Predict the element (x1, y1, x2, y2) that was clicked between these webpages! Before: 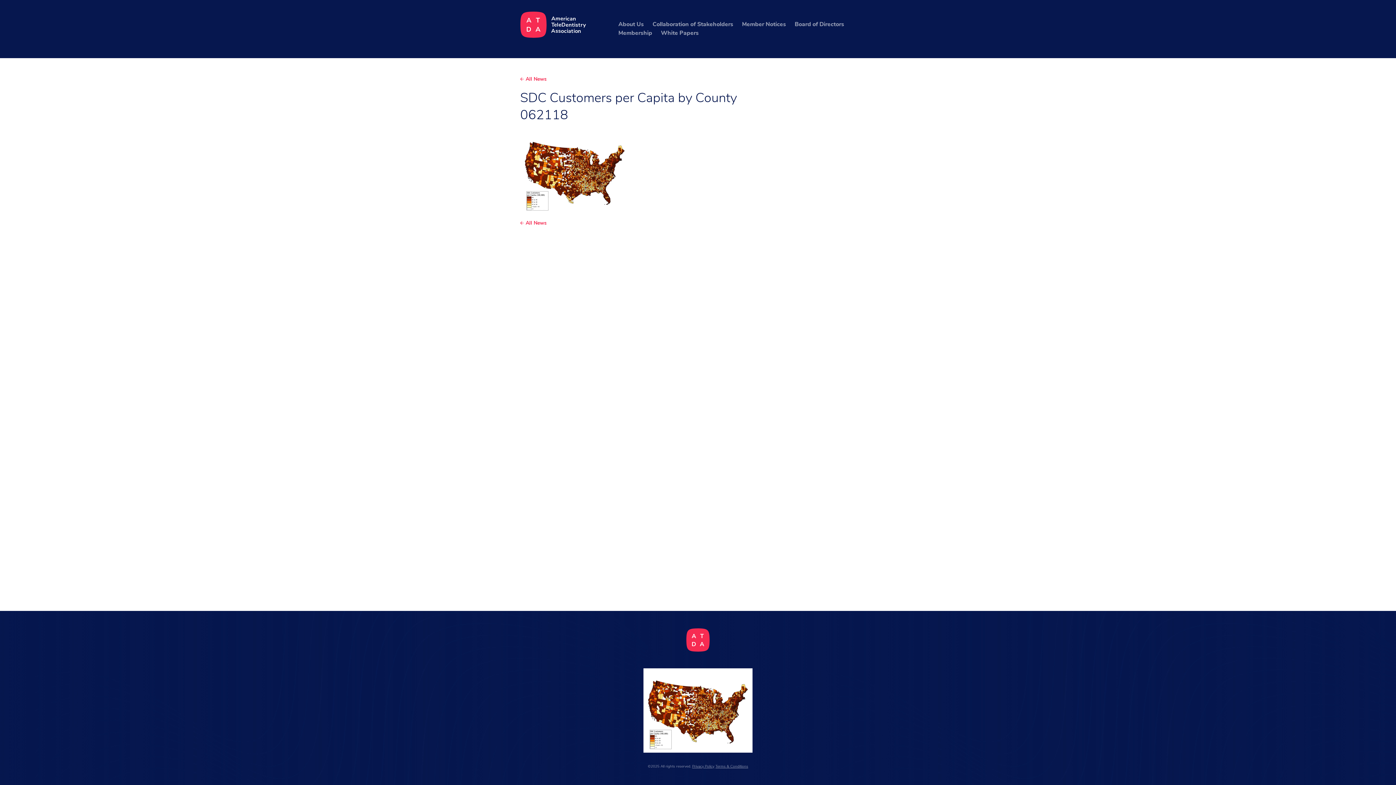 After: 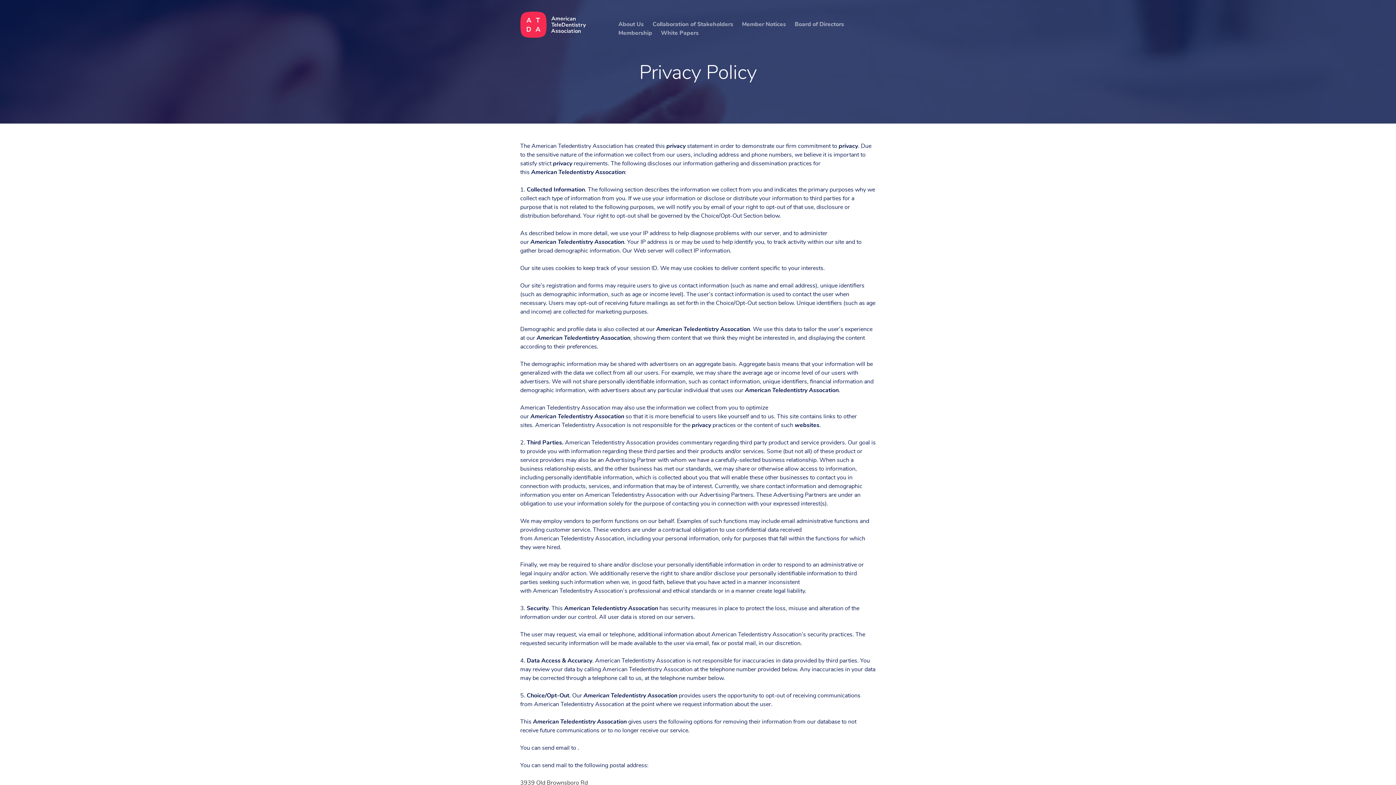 Action: label: Privacy Policy bbox: (692, 765, 714, 768)